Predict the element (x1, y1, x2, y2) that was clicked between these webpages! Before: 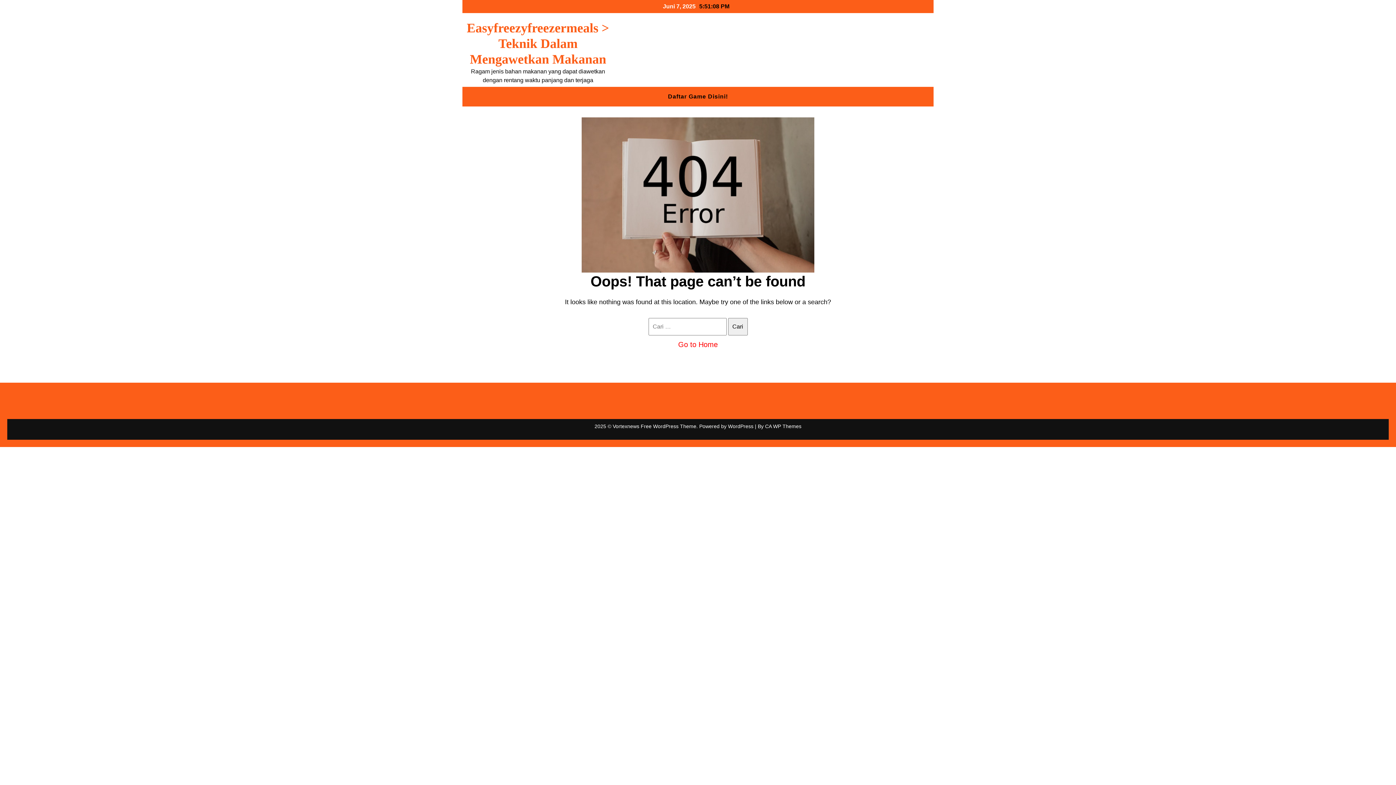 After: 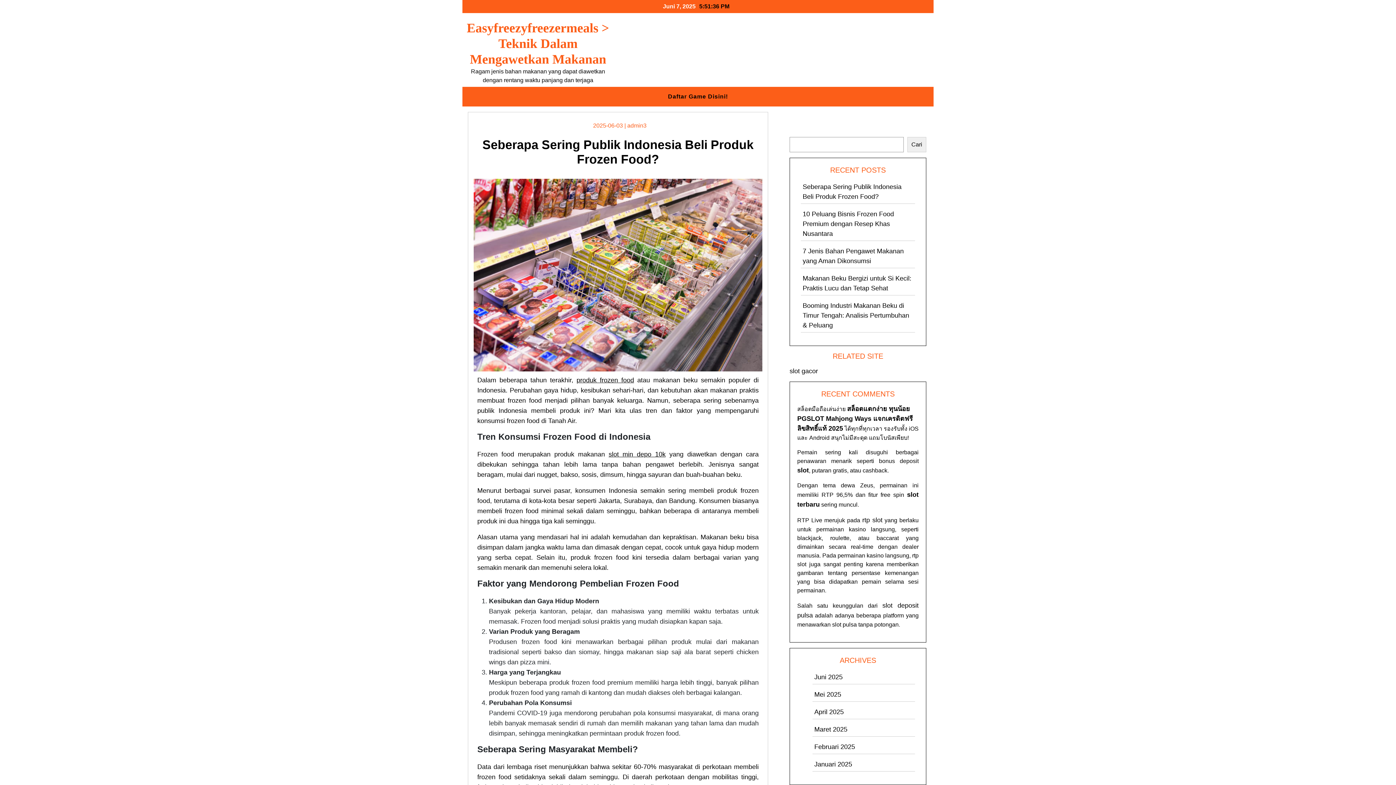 Action: label: Go to Home bbox: (678, 340, 718, 348)